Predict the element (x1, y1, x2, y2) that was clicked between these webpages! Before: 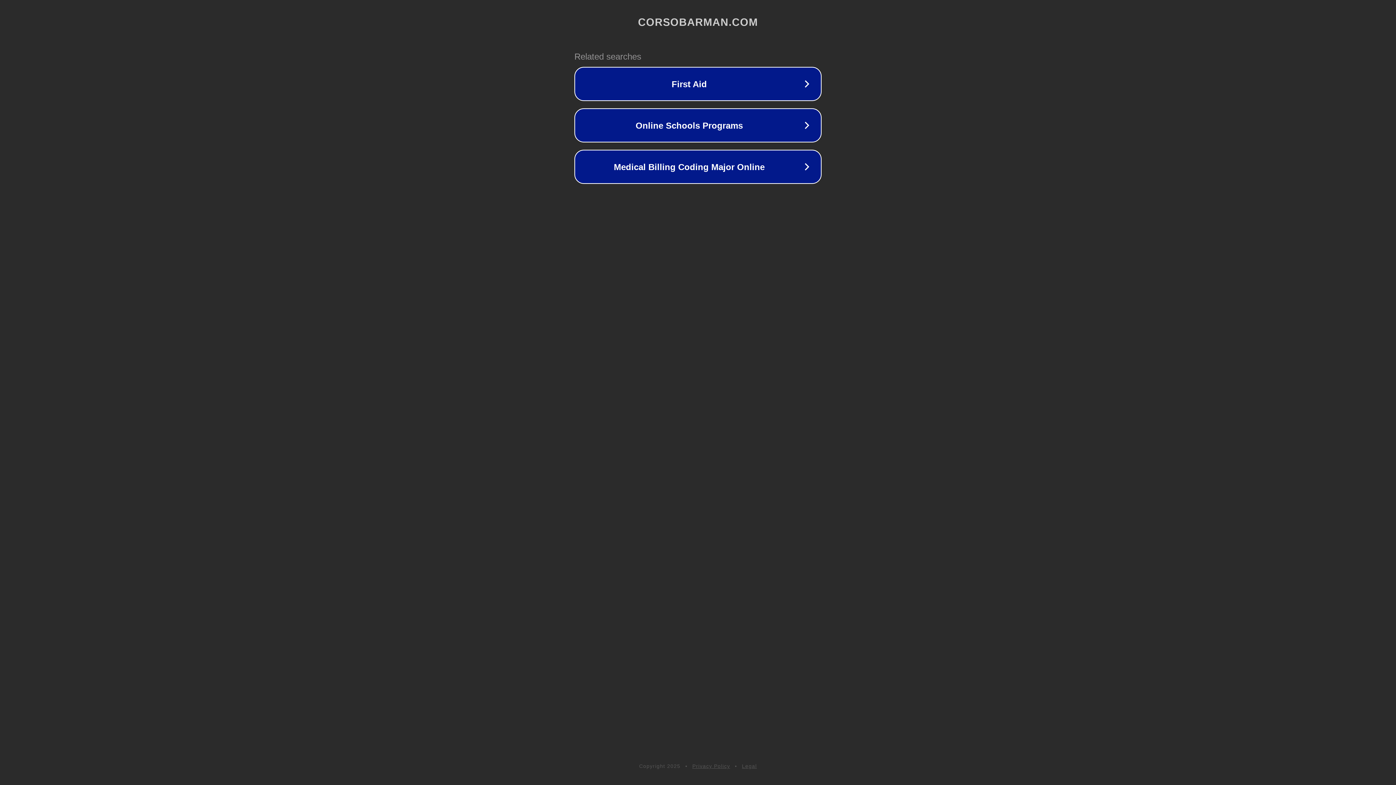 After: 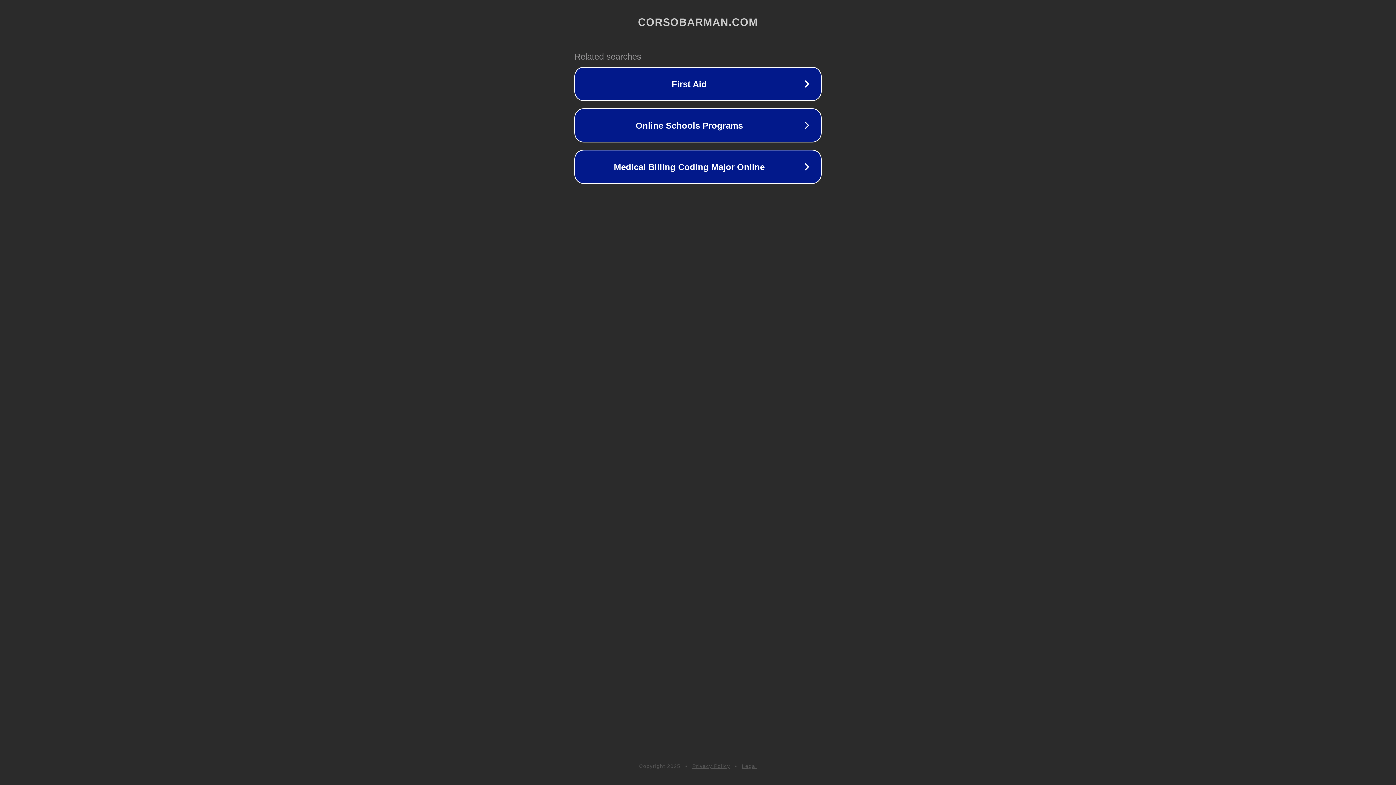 Action: bbox: (692, 763, 730, 769) label: Privacy Policy